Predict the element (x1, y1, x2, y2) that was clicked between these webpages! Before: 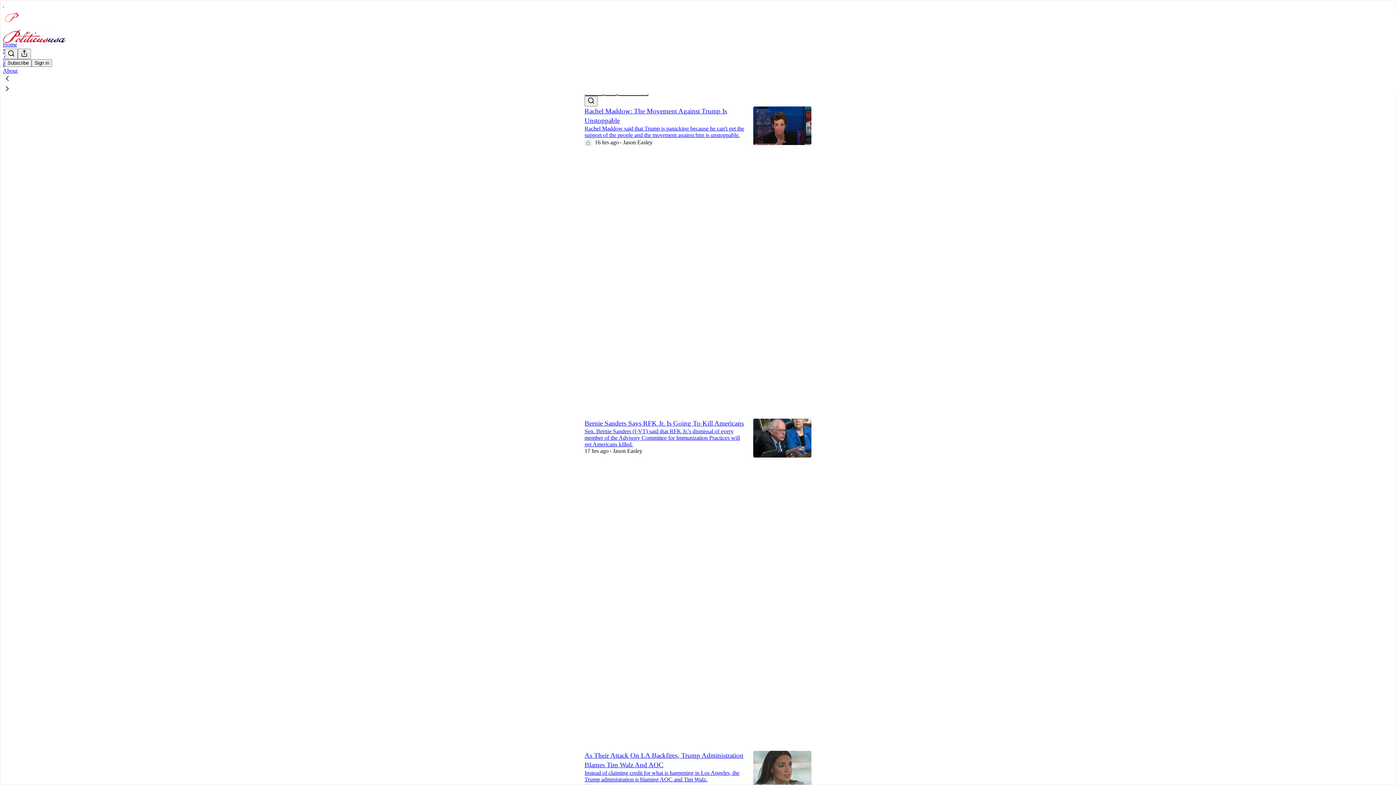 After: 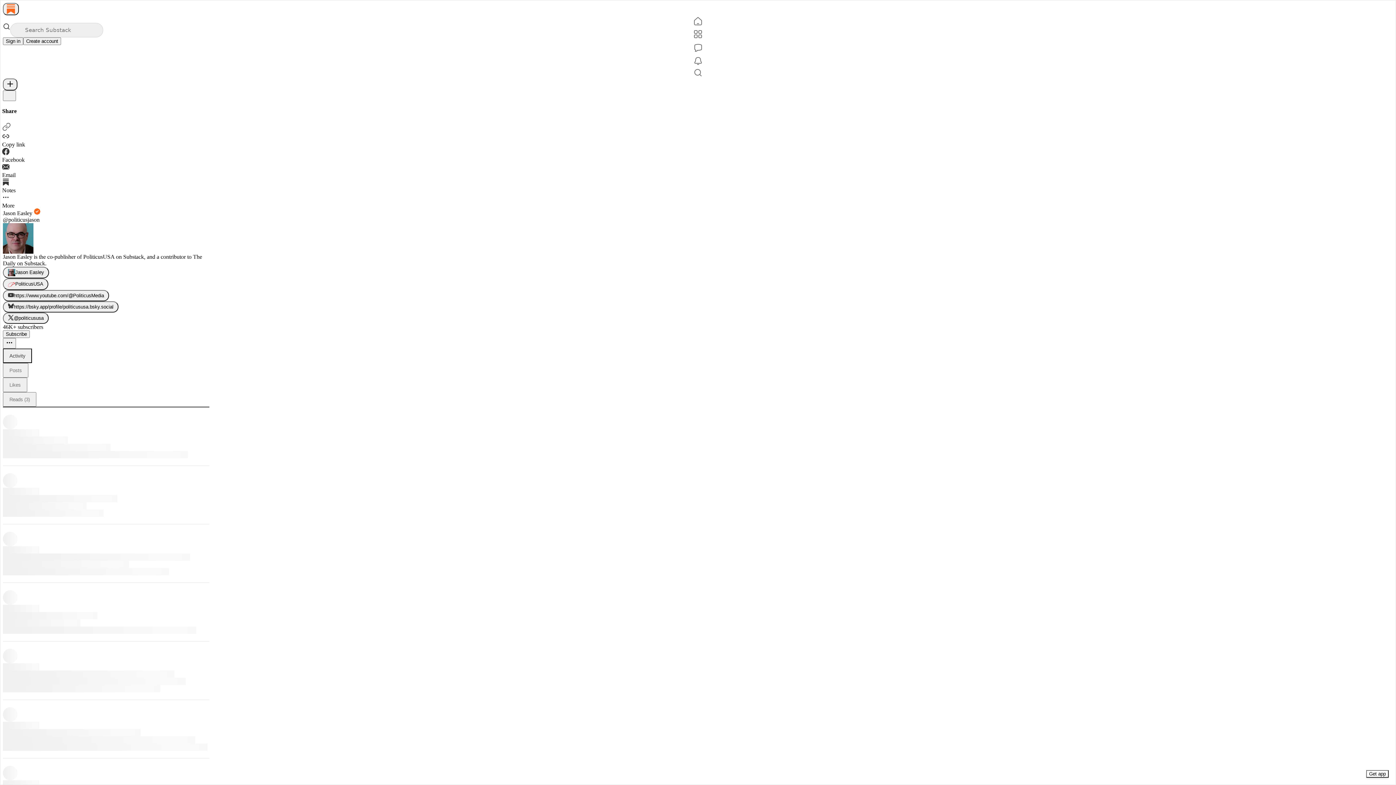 Action: bbox: (613, 448, 642, 454) label: Jason Easley